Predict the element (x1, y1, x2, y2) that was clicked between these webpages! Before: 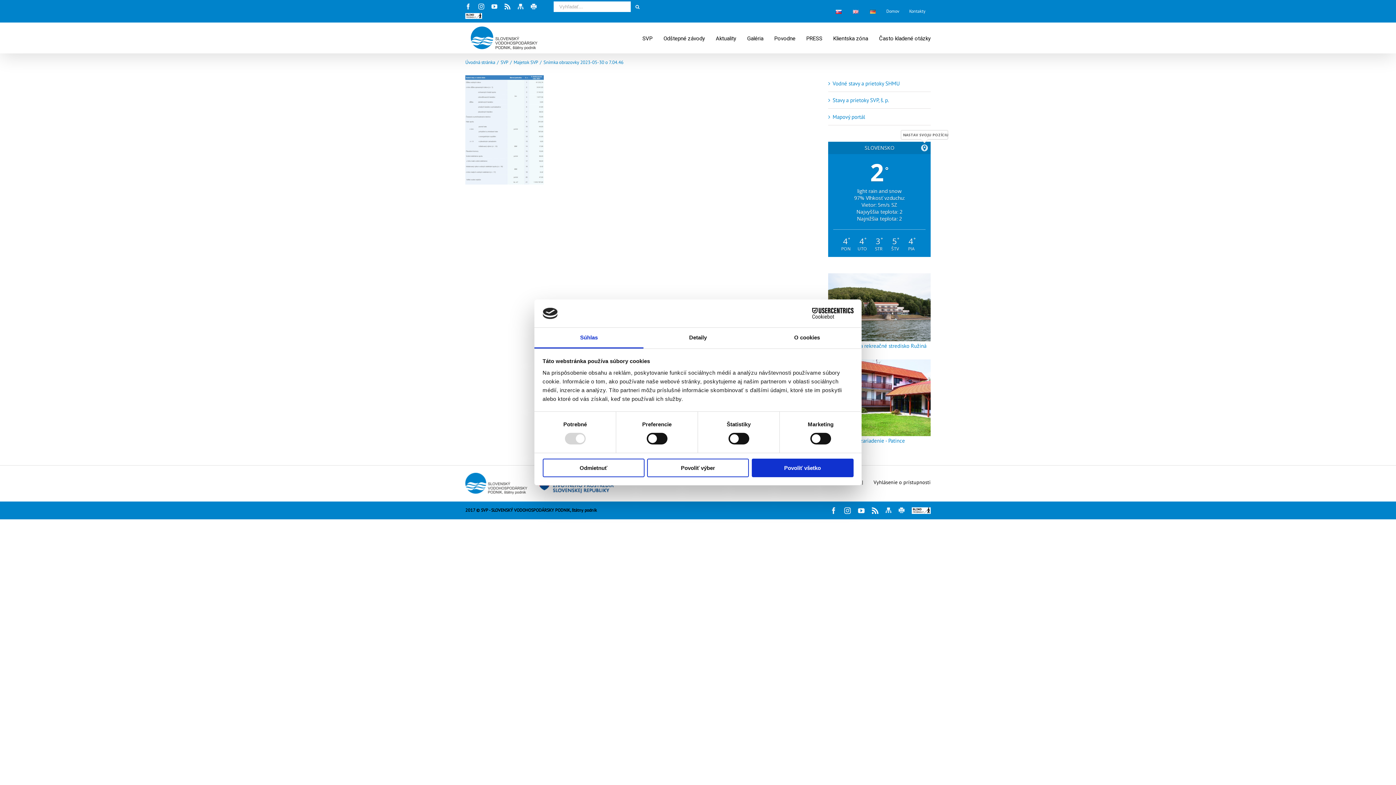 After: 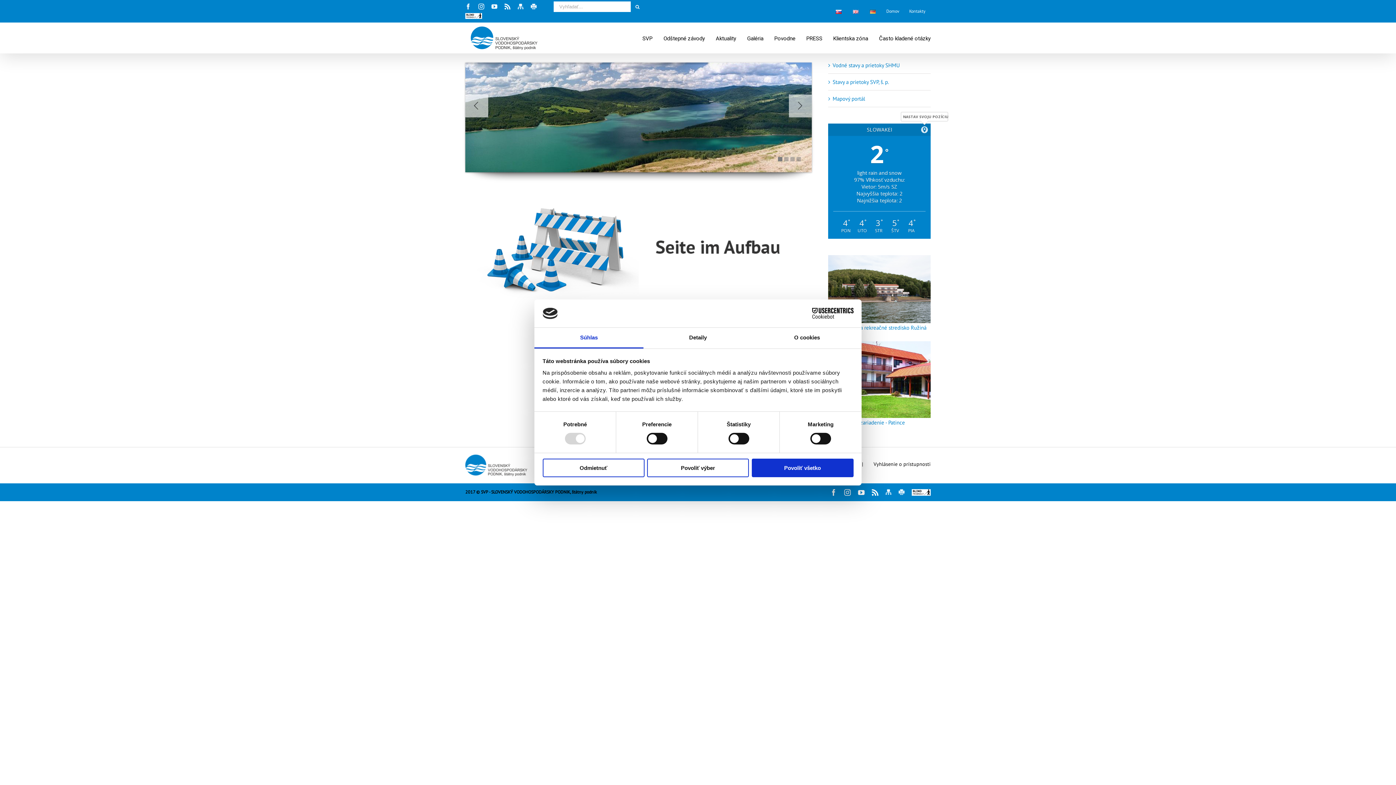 Action: bbox: (864, 3, 881, 19)